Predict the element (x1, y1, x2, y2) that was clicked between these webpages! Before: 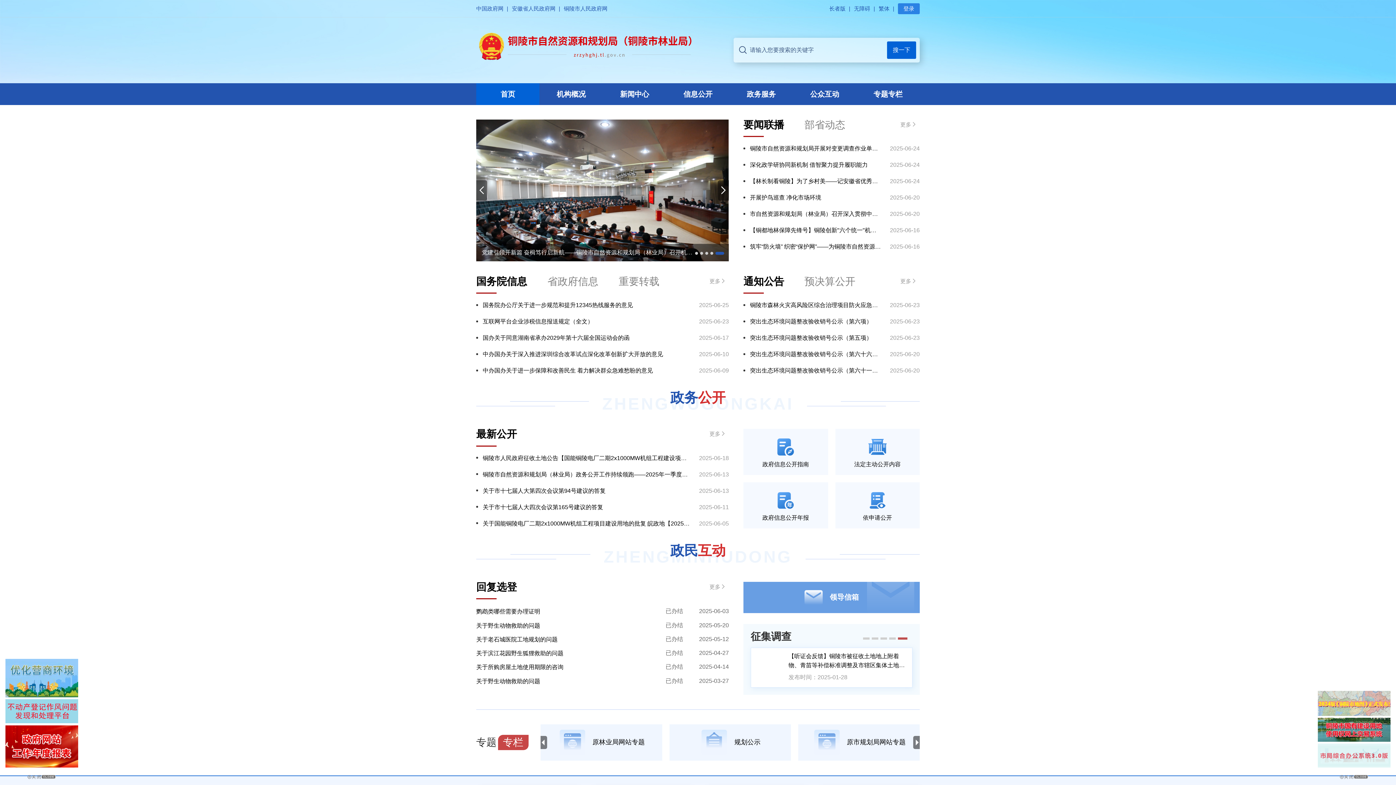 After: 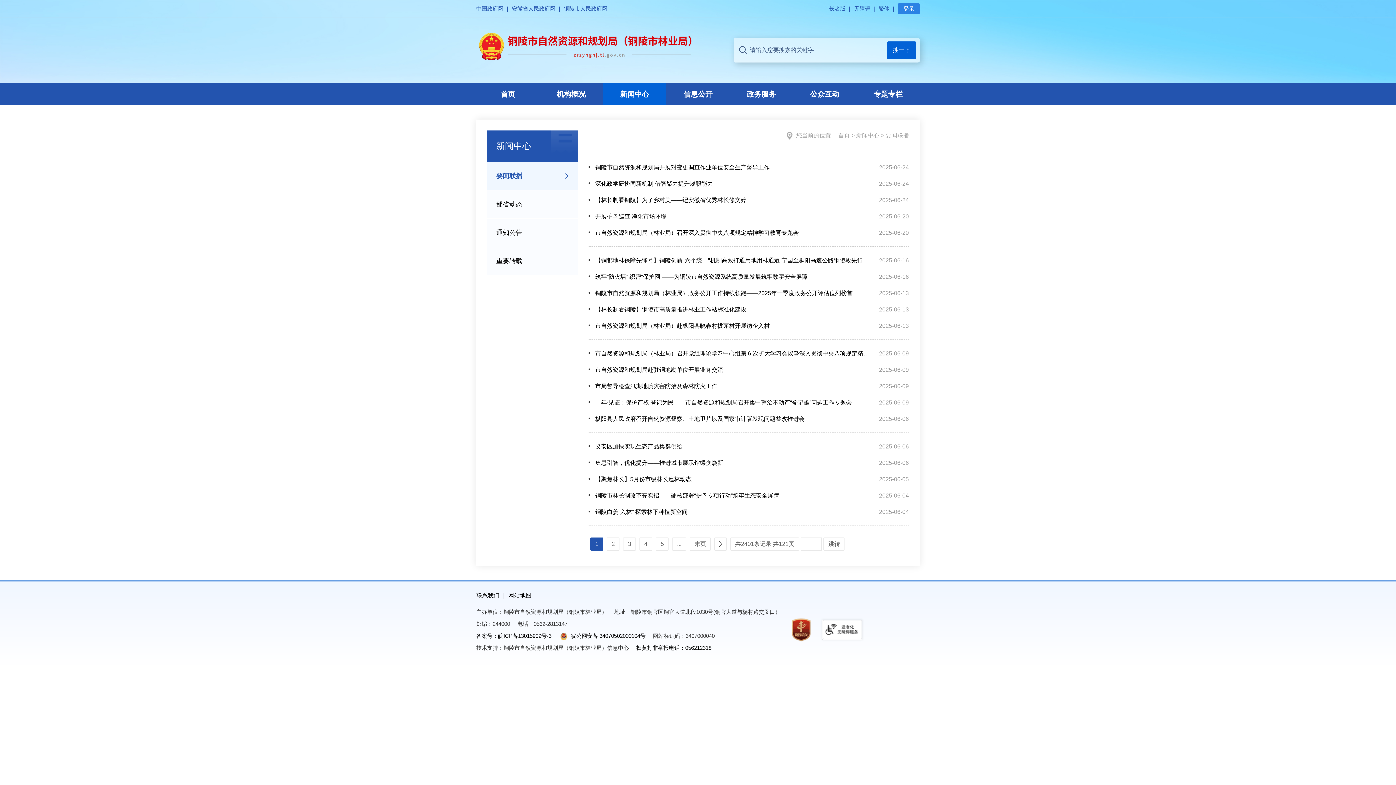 Action: label: 要闻联播 bbox: (743, 119, 784, 130)